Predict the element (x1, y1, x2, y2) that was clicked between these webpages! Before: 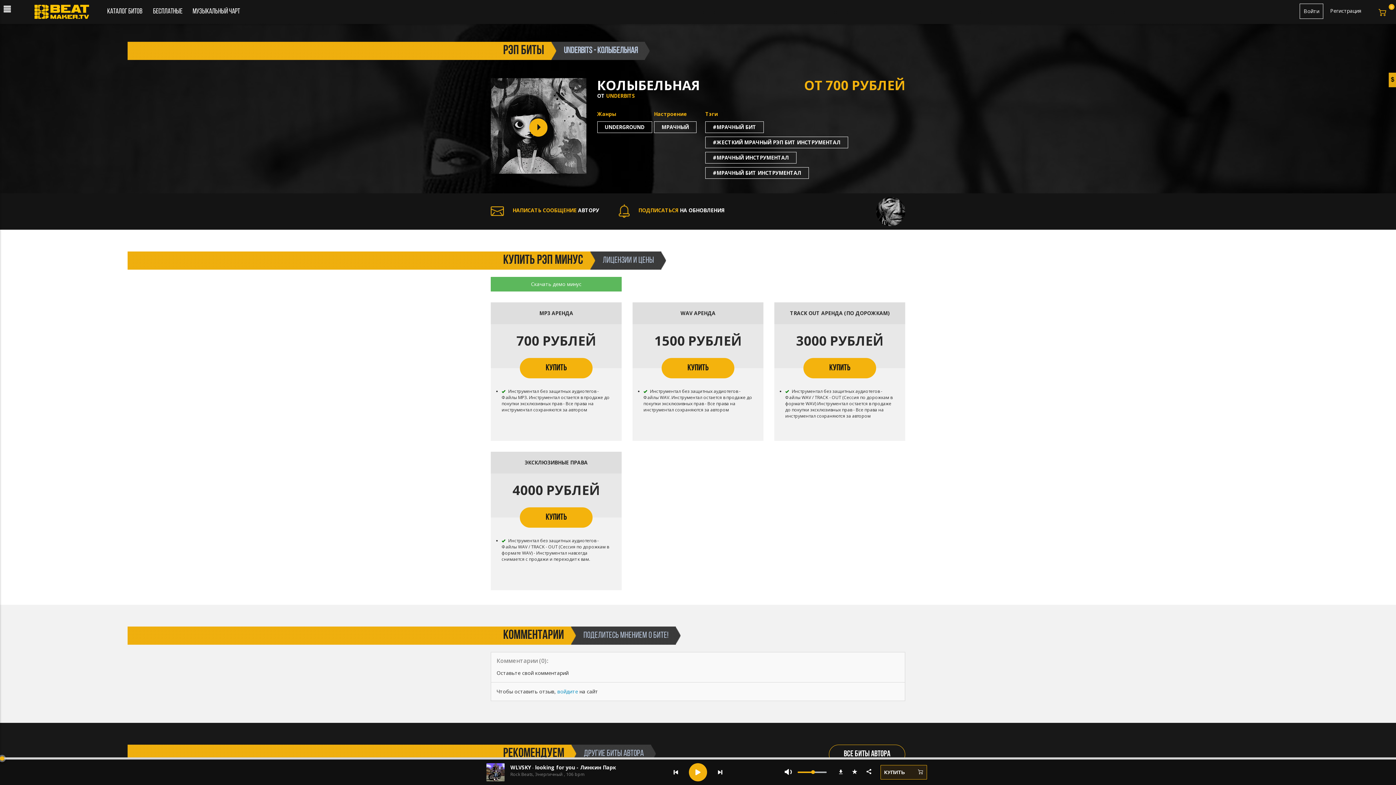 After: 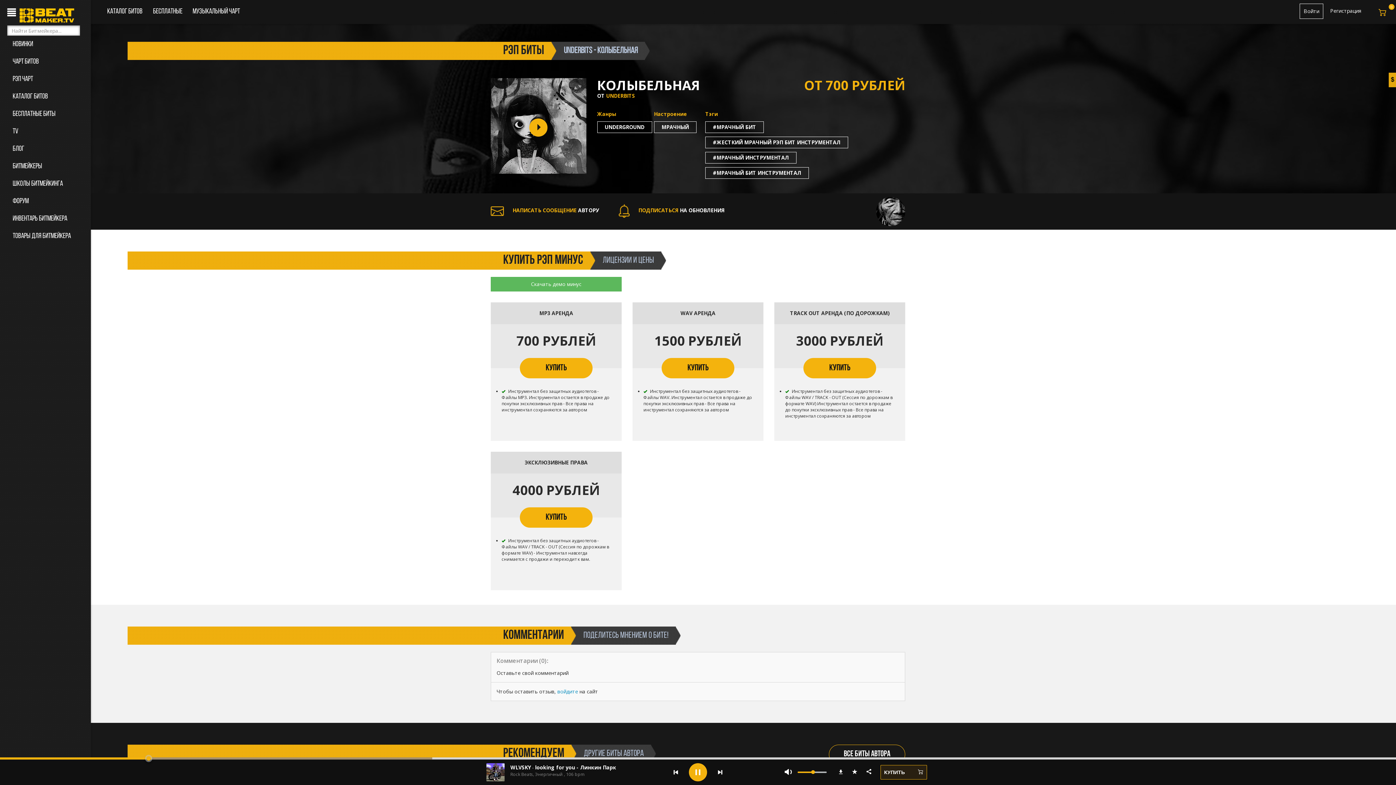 Action: bbox: (3, 4, 10, 14)